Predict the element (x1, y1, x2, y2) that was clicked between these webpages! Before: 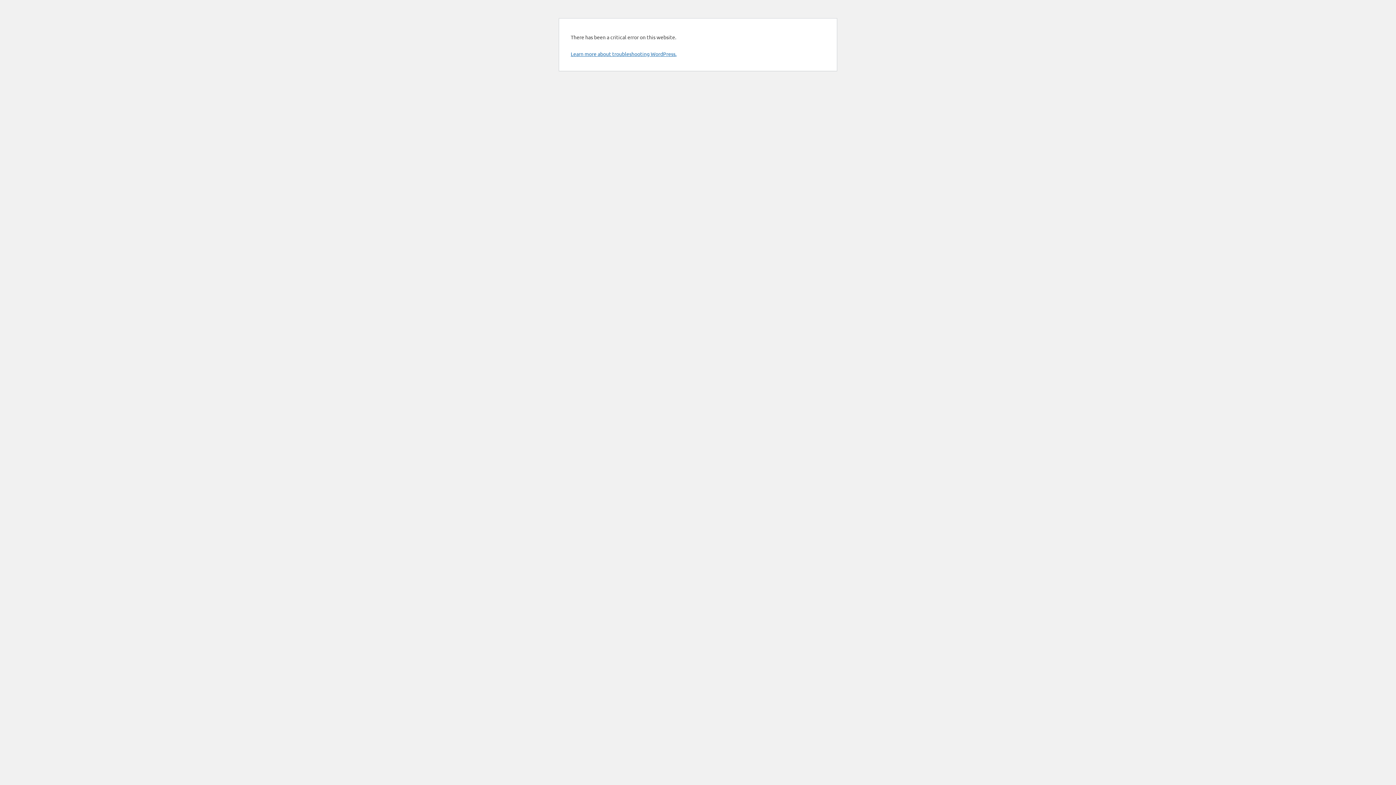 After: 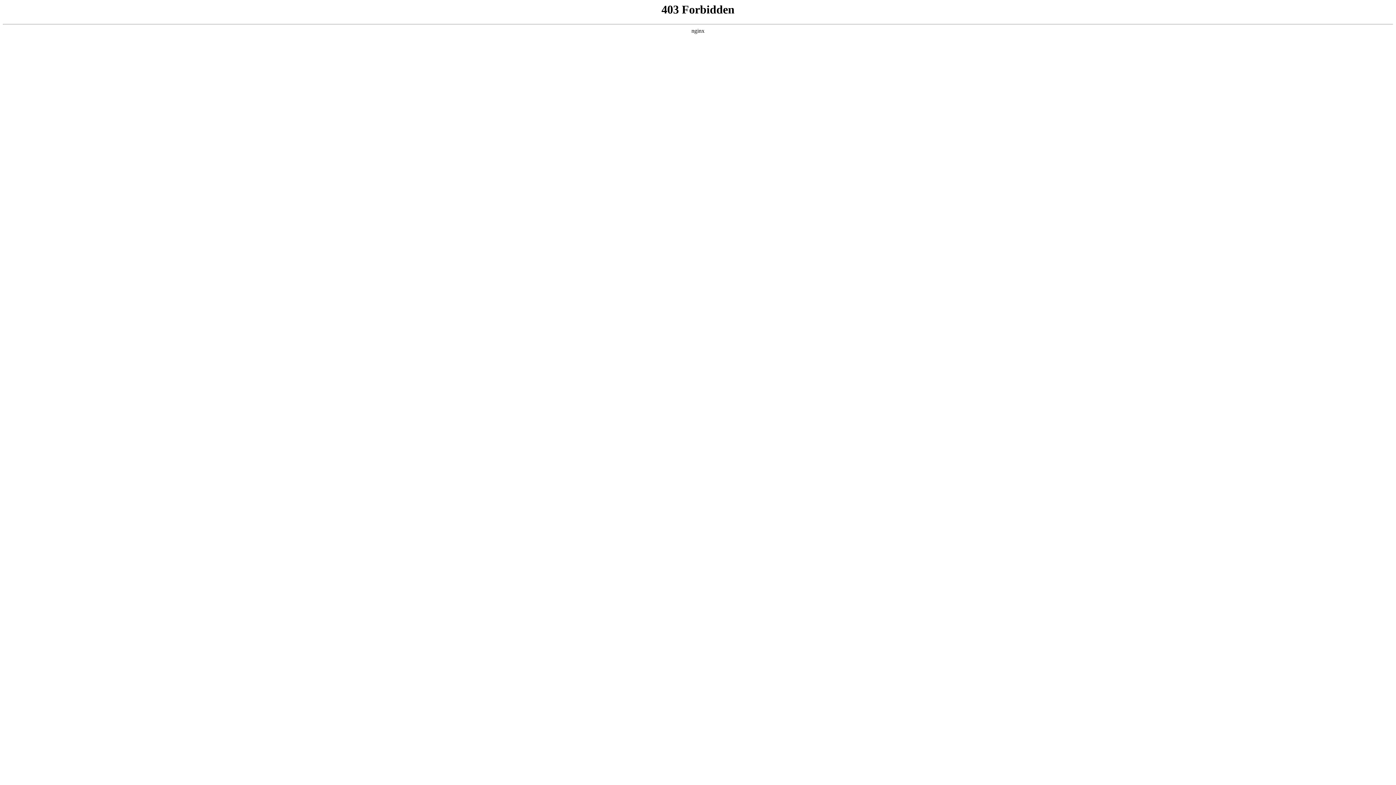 Action: label: Learn more about troubleshooting WordPress. bbox: (570, 50, 676, 57)